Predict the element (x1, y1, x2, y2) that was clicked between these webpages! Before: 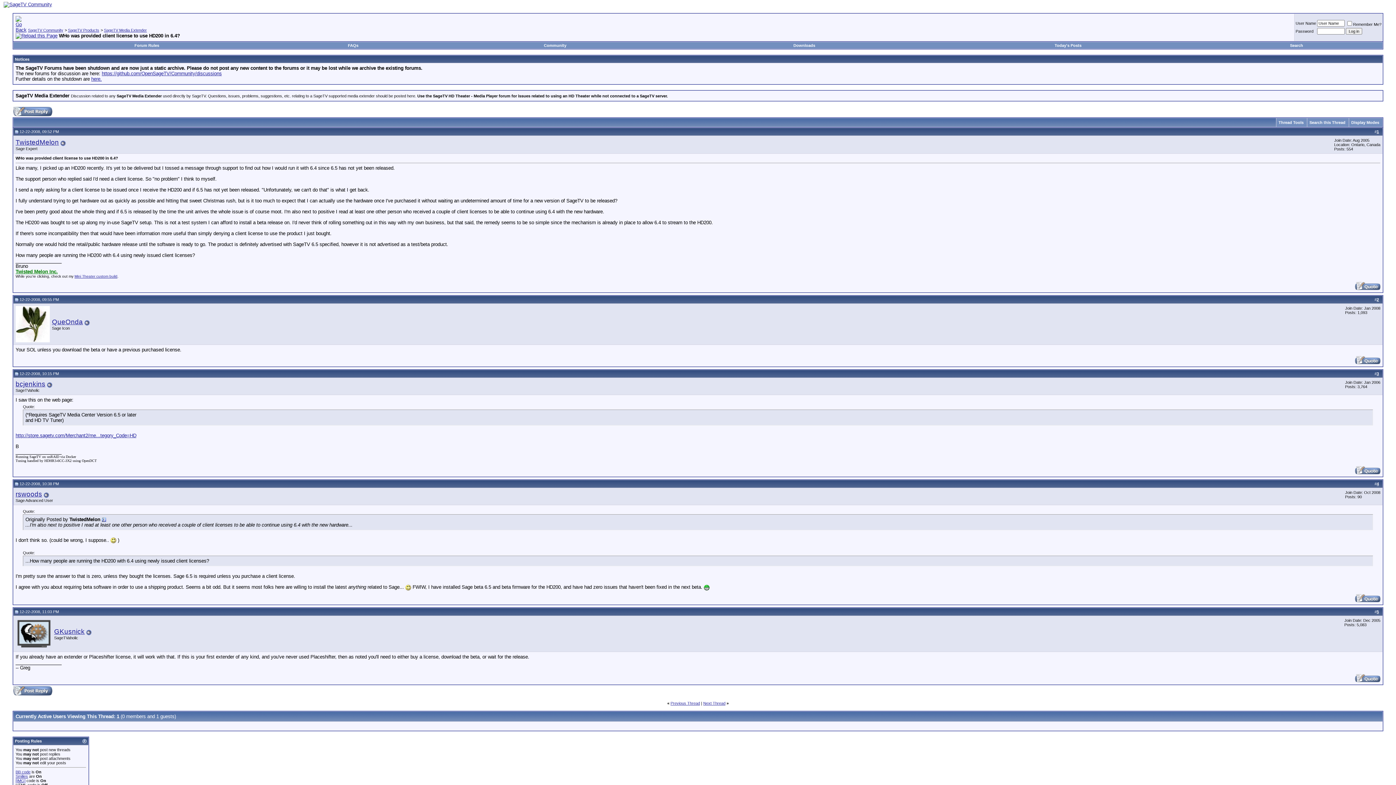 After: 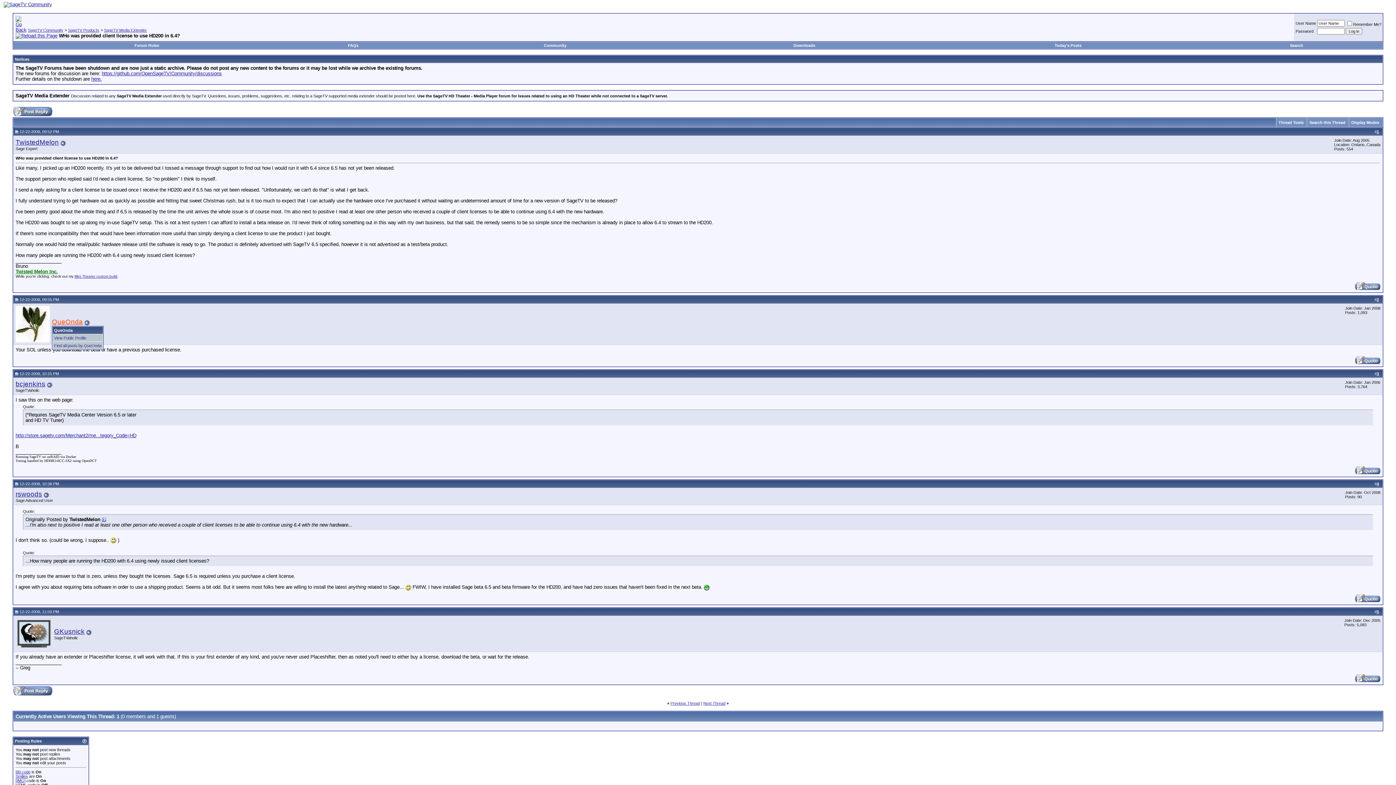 Action: bbox: (52, 318, 82, 325) label: QueOnda